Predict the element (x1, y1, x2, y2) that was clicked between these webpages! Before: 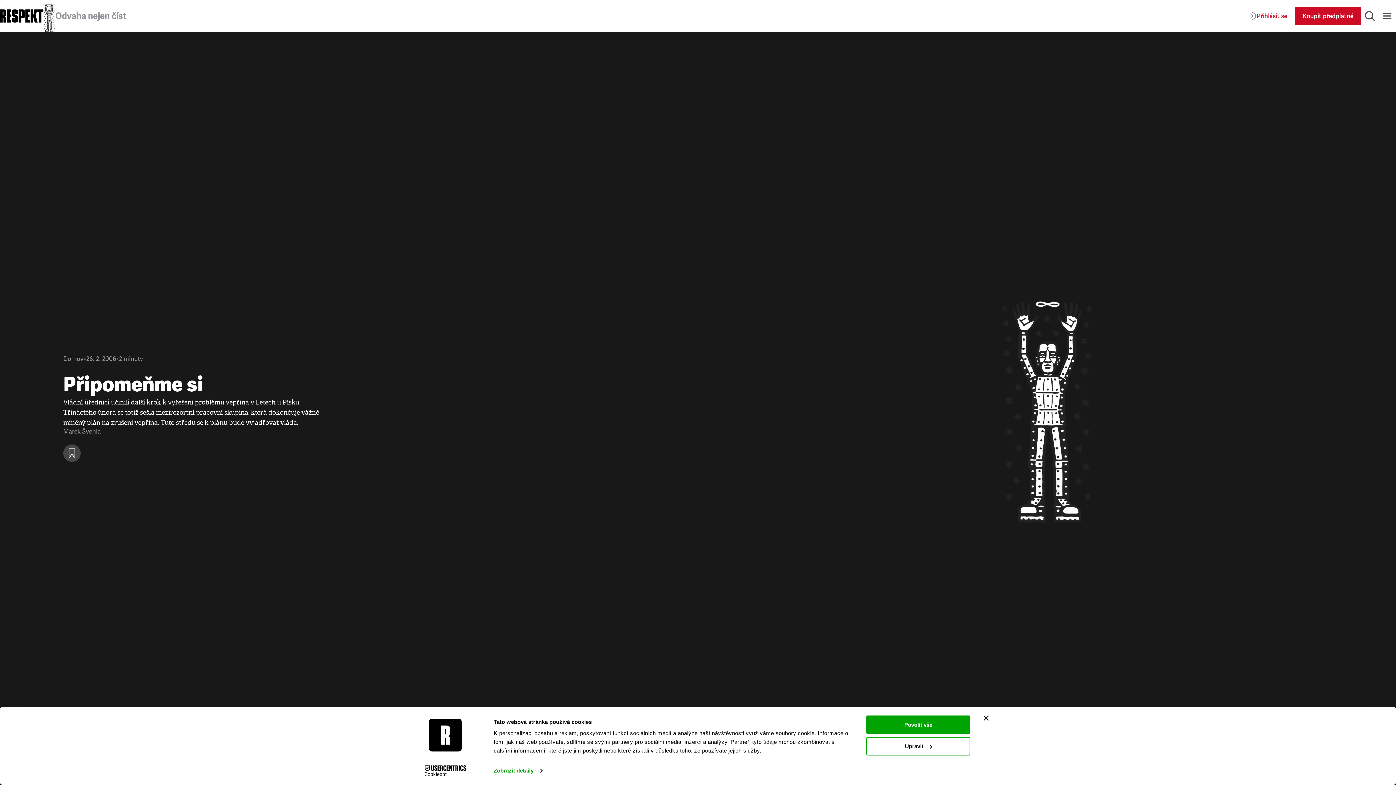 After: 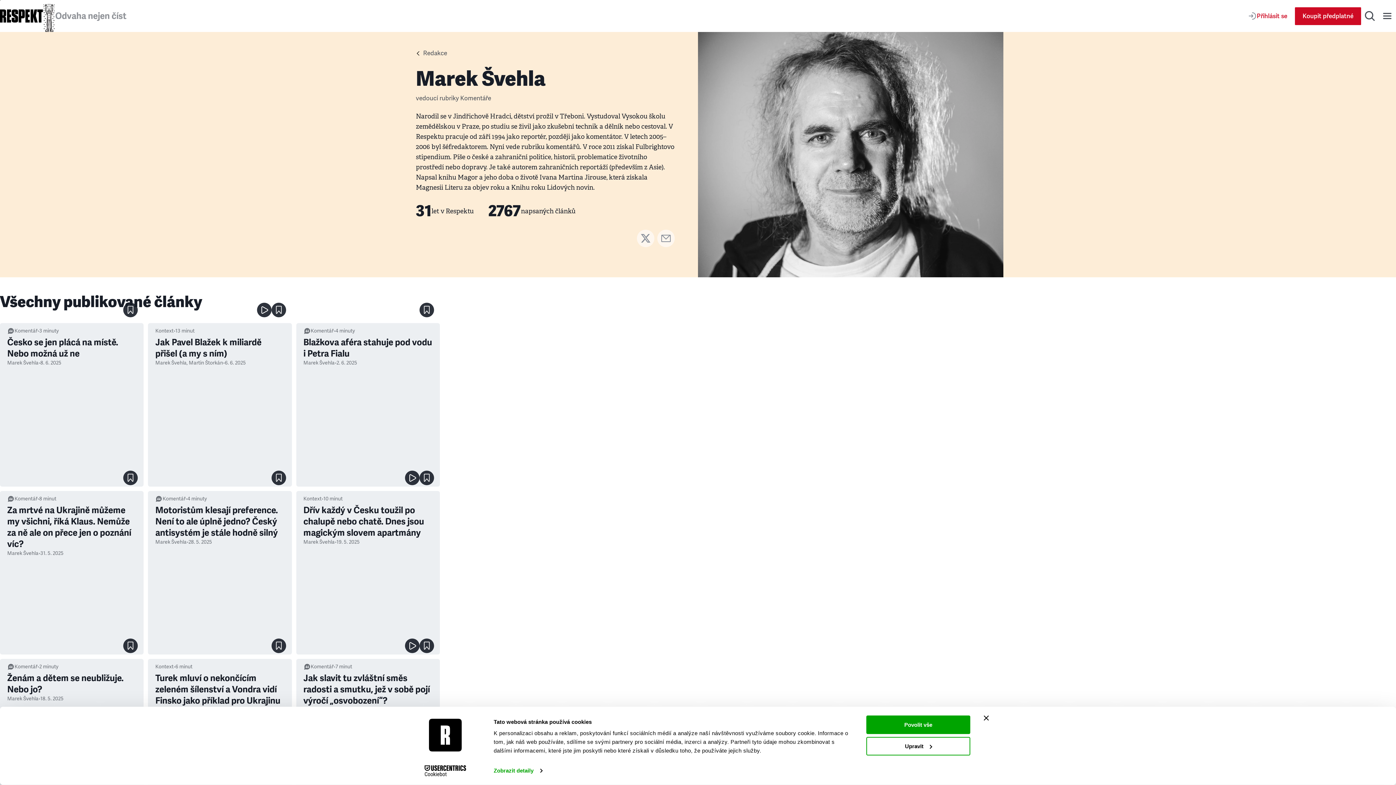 Action: label: Marek Švehla bbox: (63, 428, 100, 436)